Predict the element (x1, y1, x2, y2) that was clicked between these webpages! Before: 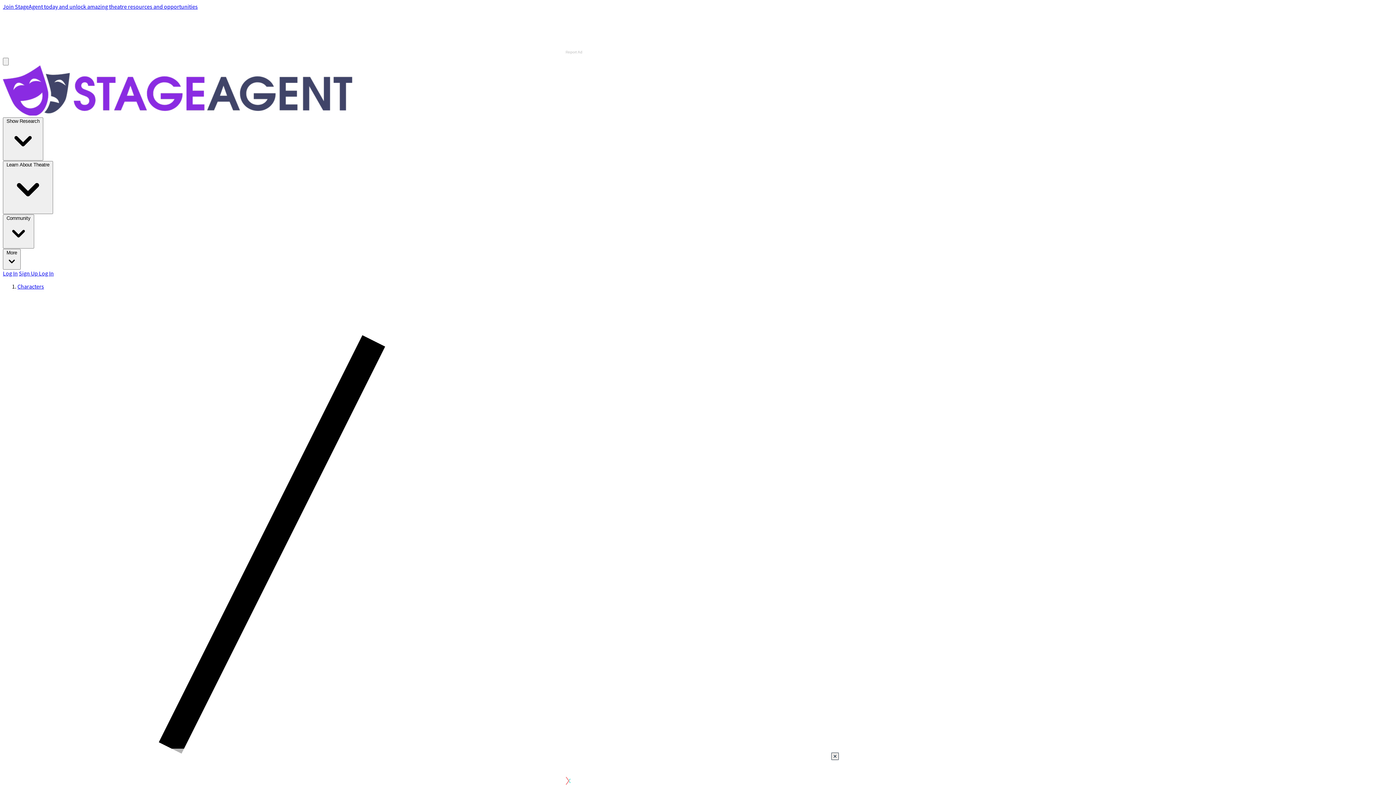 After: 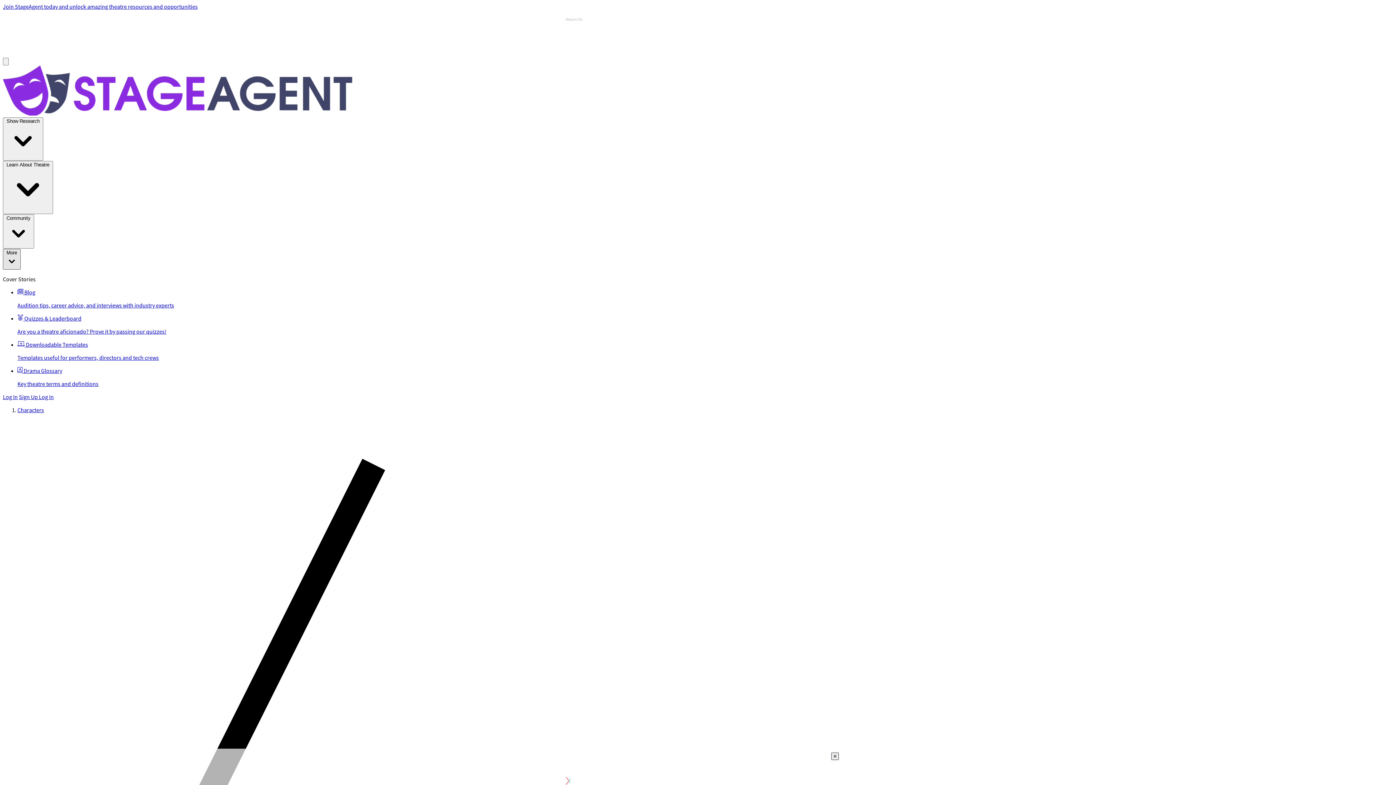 Action: bbox: (2, 249, 20, 269) label: More 